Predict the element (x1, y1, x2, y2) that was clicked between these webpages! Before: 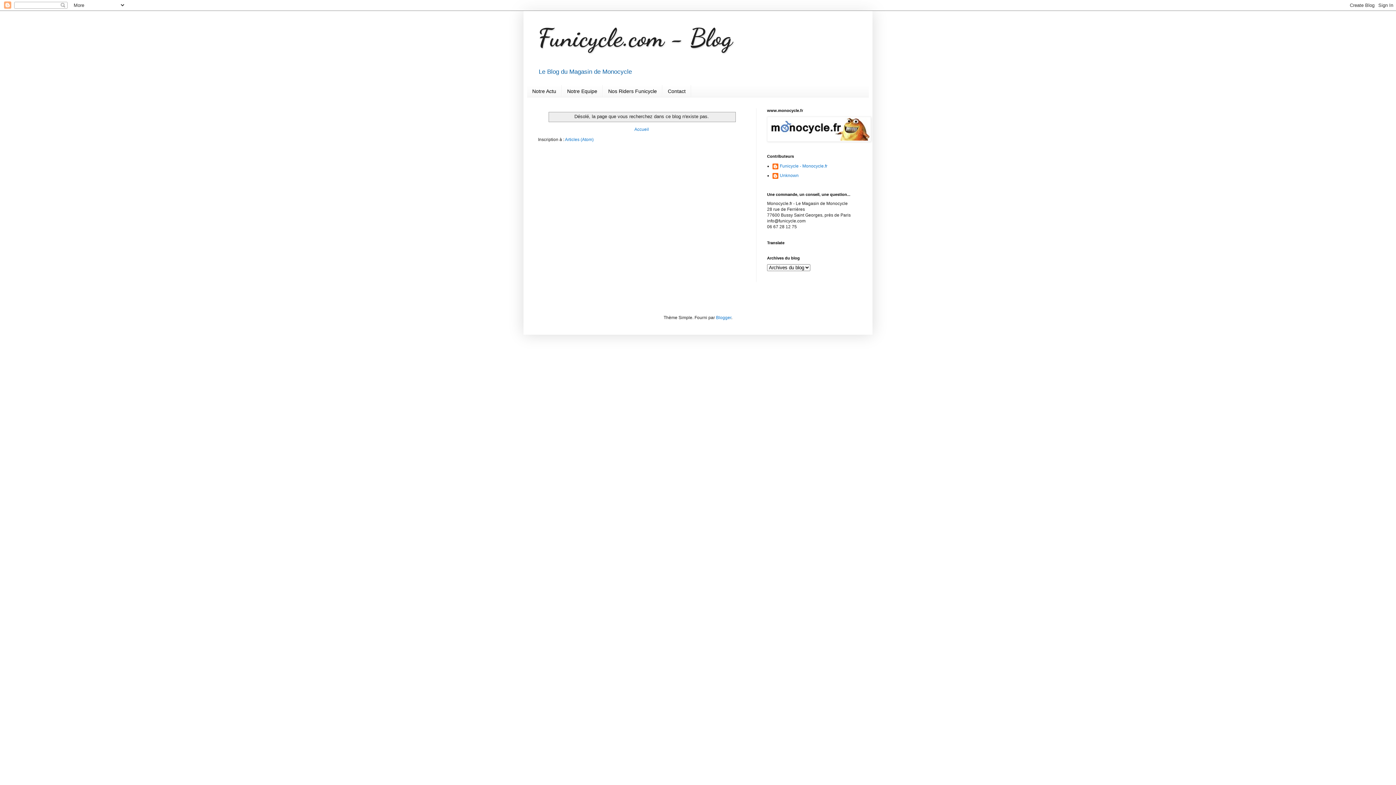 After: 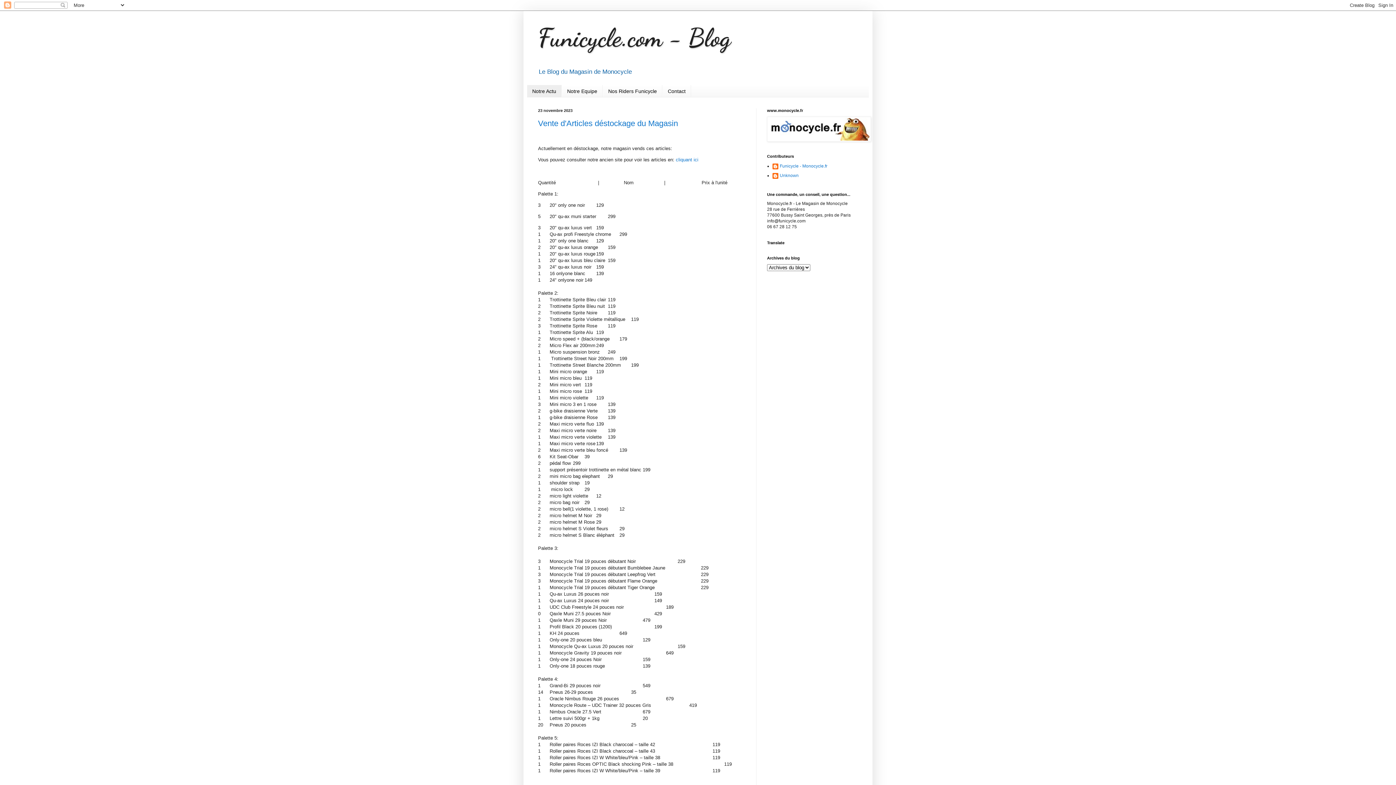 Action: bbox: (538, 22, 732, 53) label: Funicycle.com - Blog